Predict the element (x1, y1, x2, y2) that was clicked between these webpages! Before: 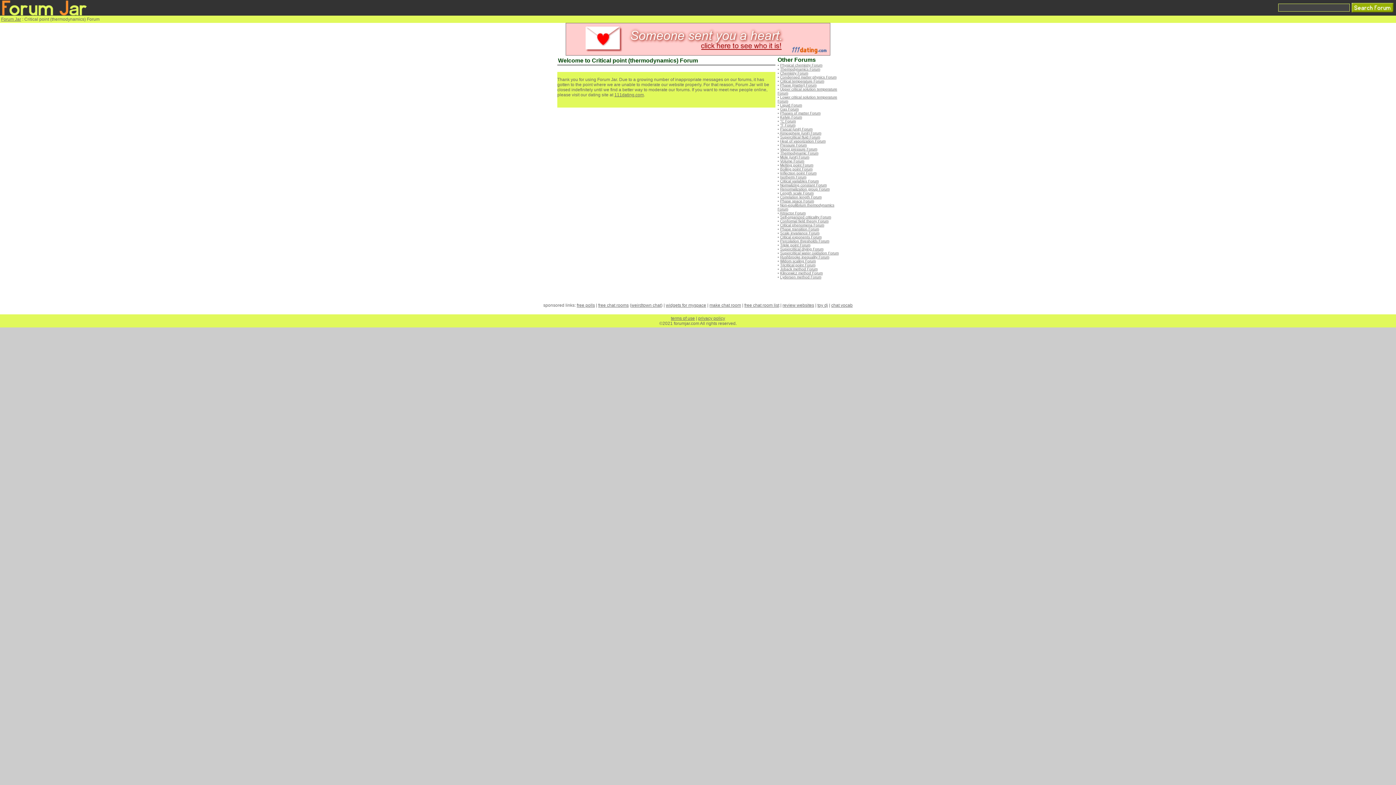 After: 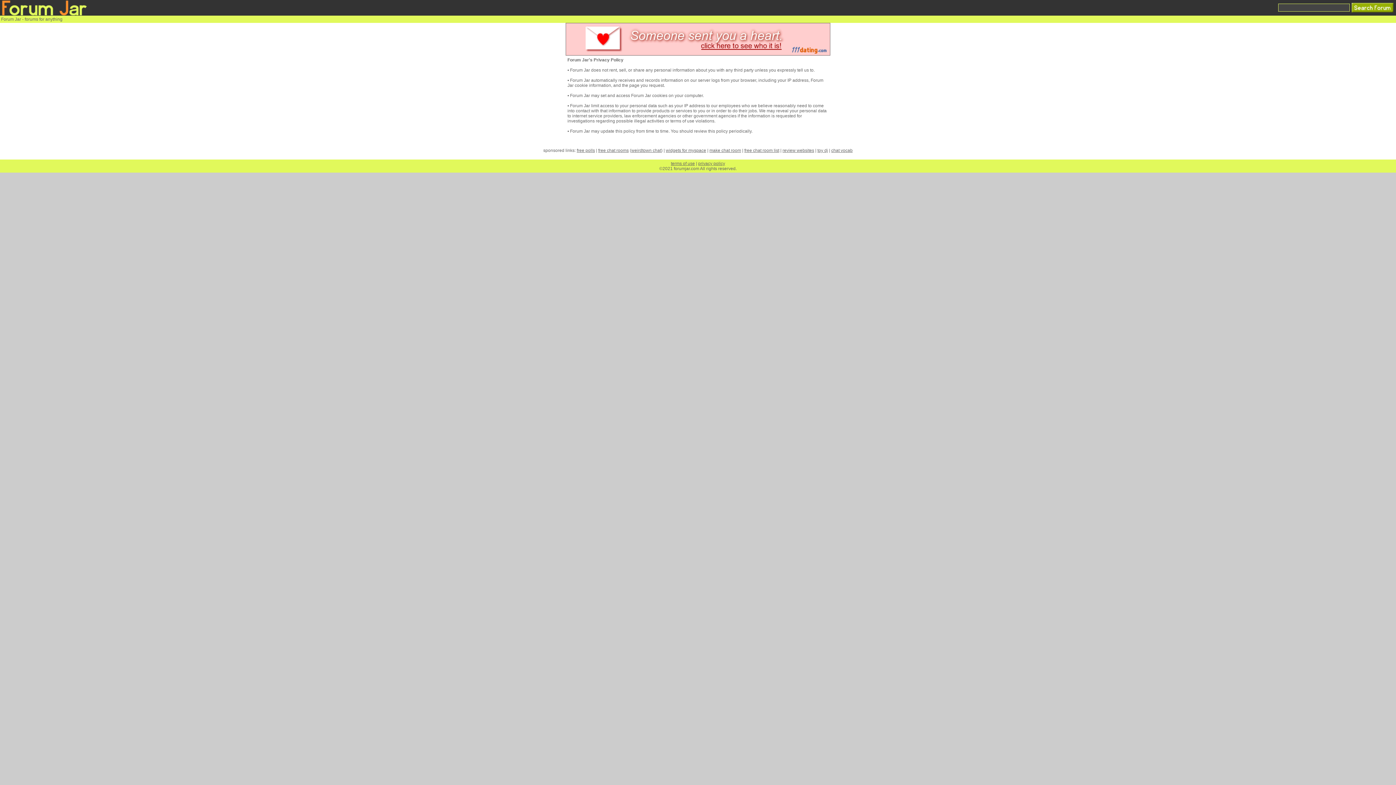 Action: bbox: (698, 316, 725, 321) label: privacy policy